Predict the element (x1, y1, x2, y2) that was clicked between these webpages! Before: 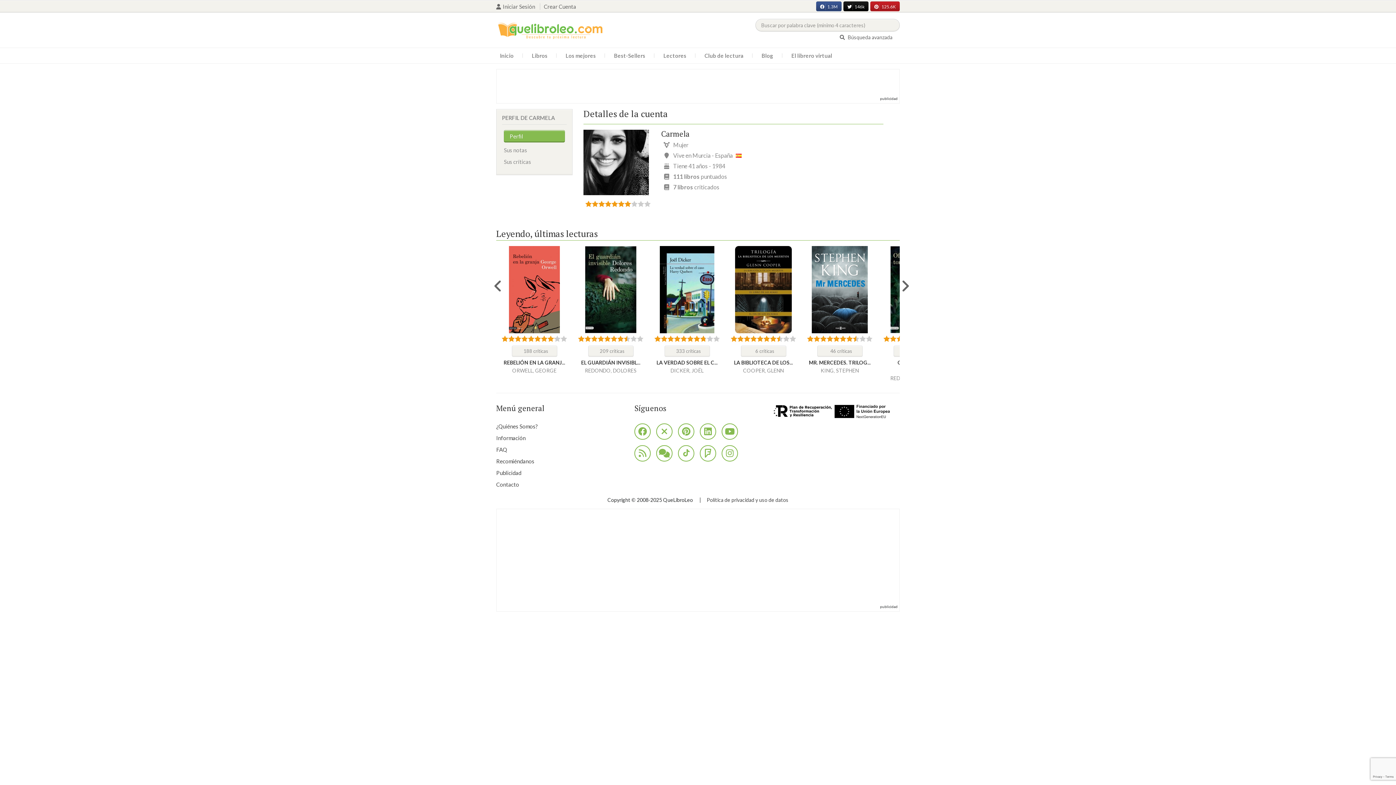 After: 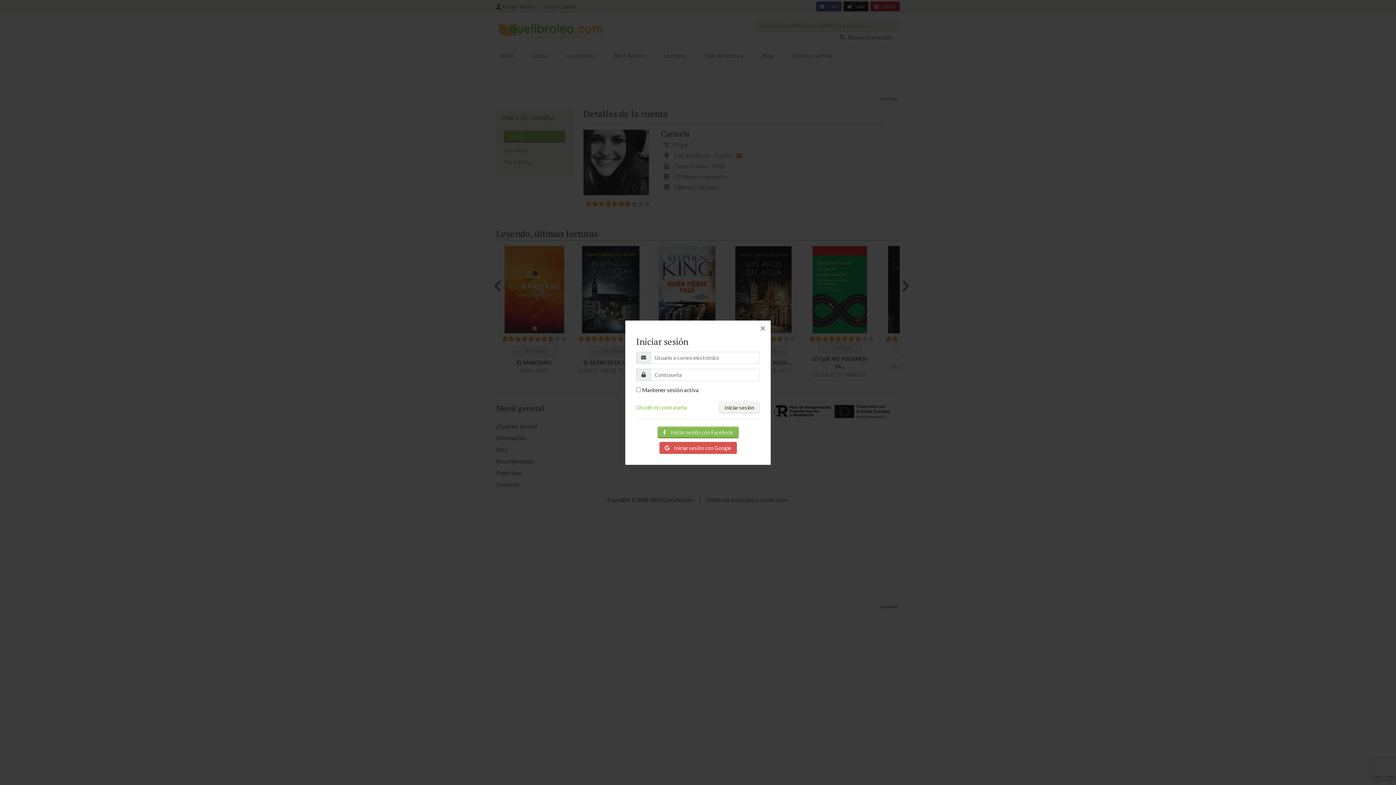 Action: label: Iniciar Sesión  bbox: (496, 3, 540, 9)